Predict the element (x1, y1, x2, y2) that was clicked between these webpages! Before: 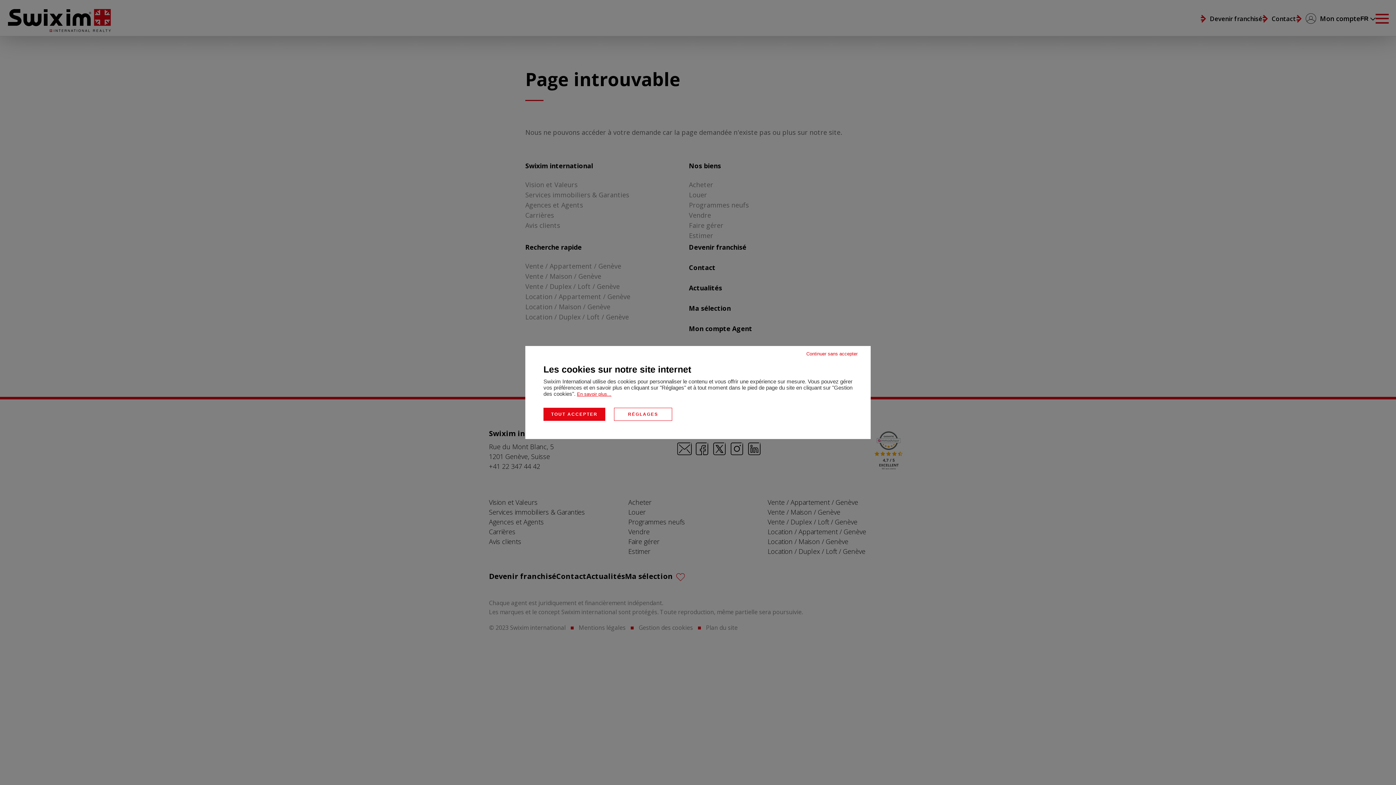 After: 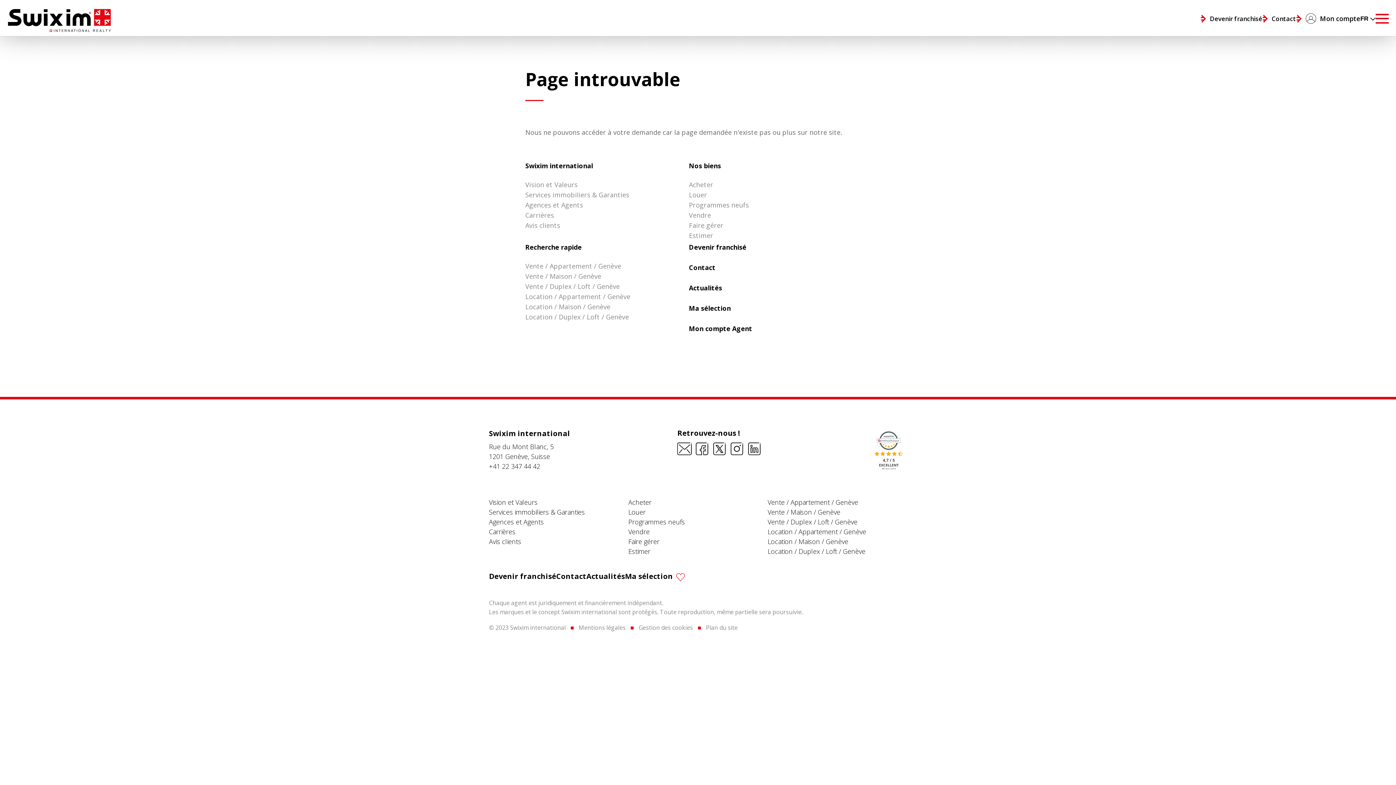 Action: label: TOUT ACCEPTER bbox: (543, 408, 605, 421)